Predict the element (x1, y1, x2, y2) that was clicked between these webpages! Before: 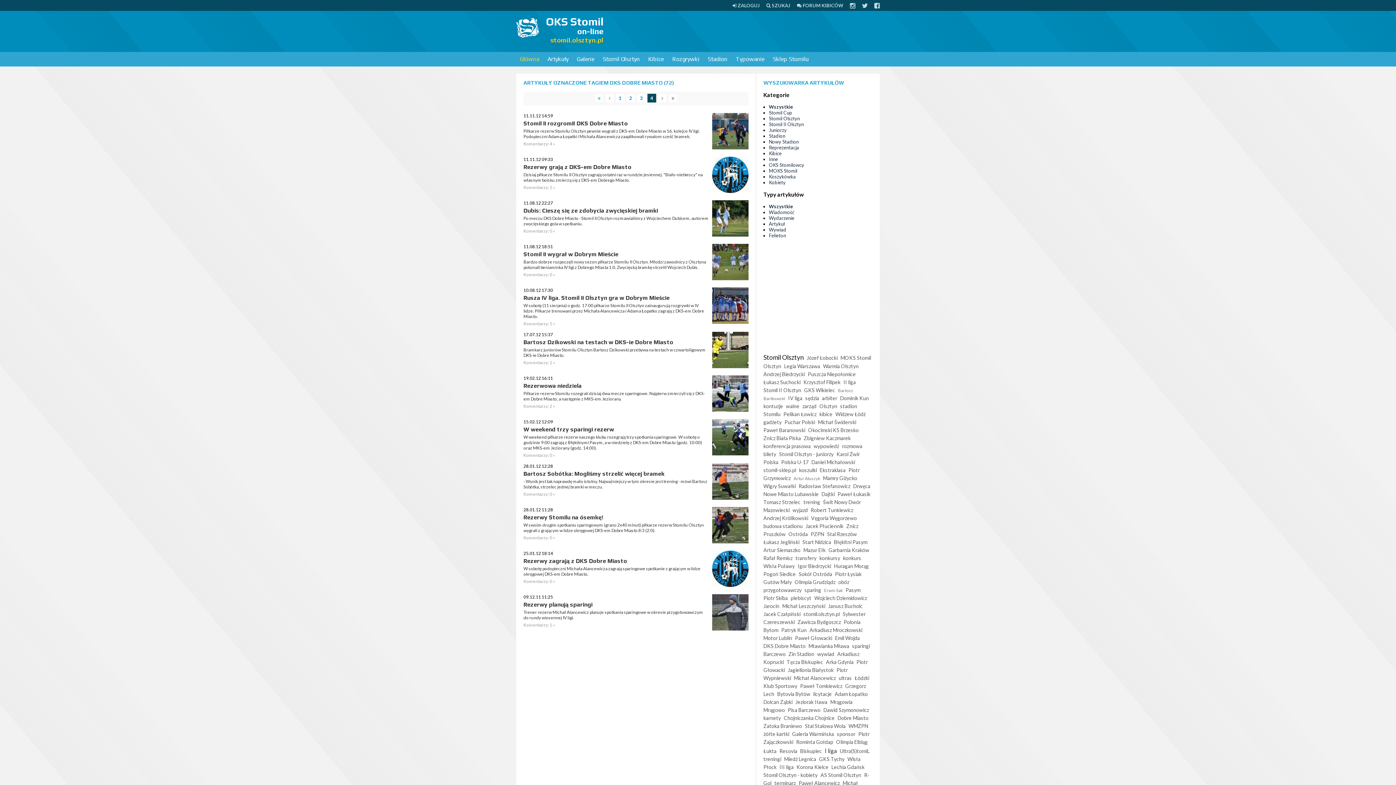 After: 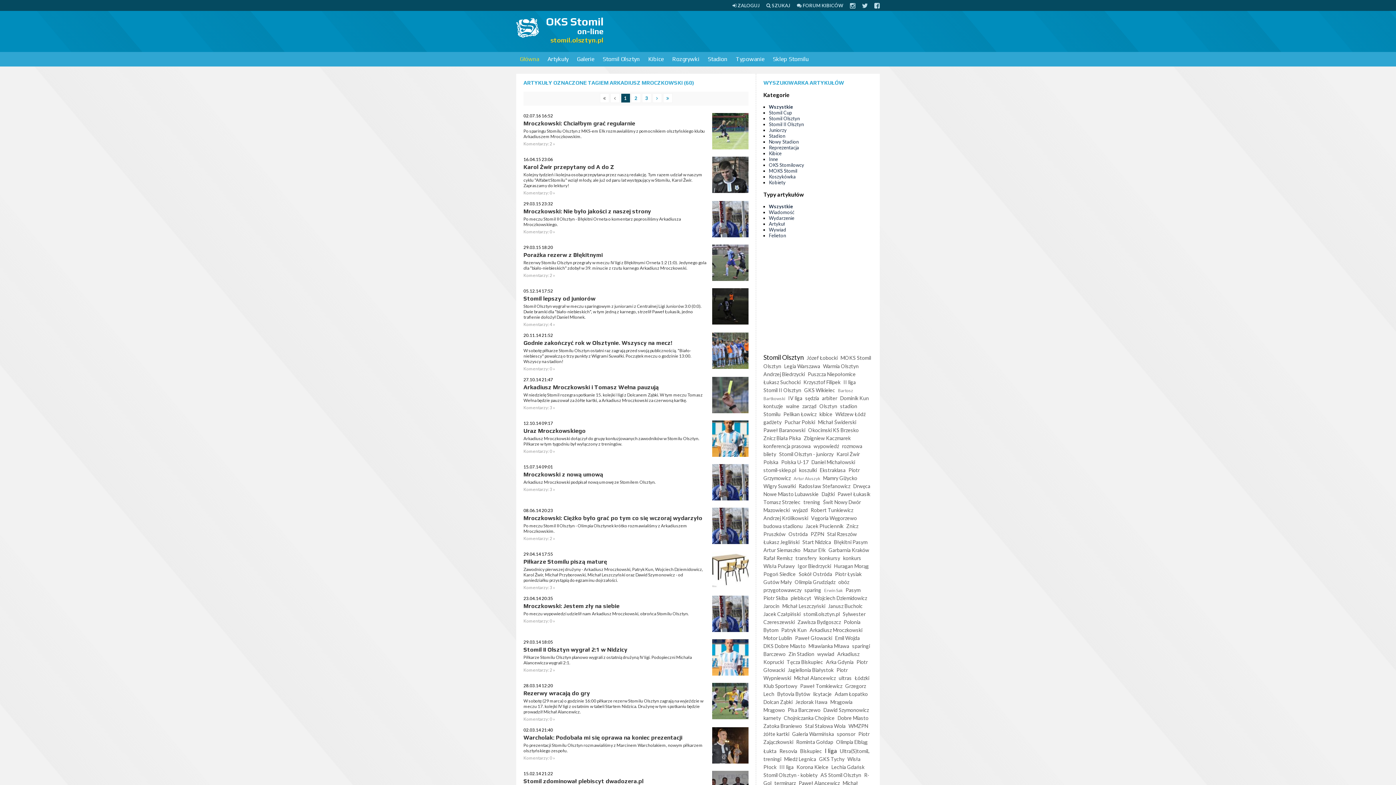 Action: label: Arkadiusz Mroczkowski bbox: (809, 627, 862, 633)